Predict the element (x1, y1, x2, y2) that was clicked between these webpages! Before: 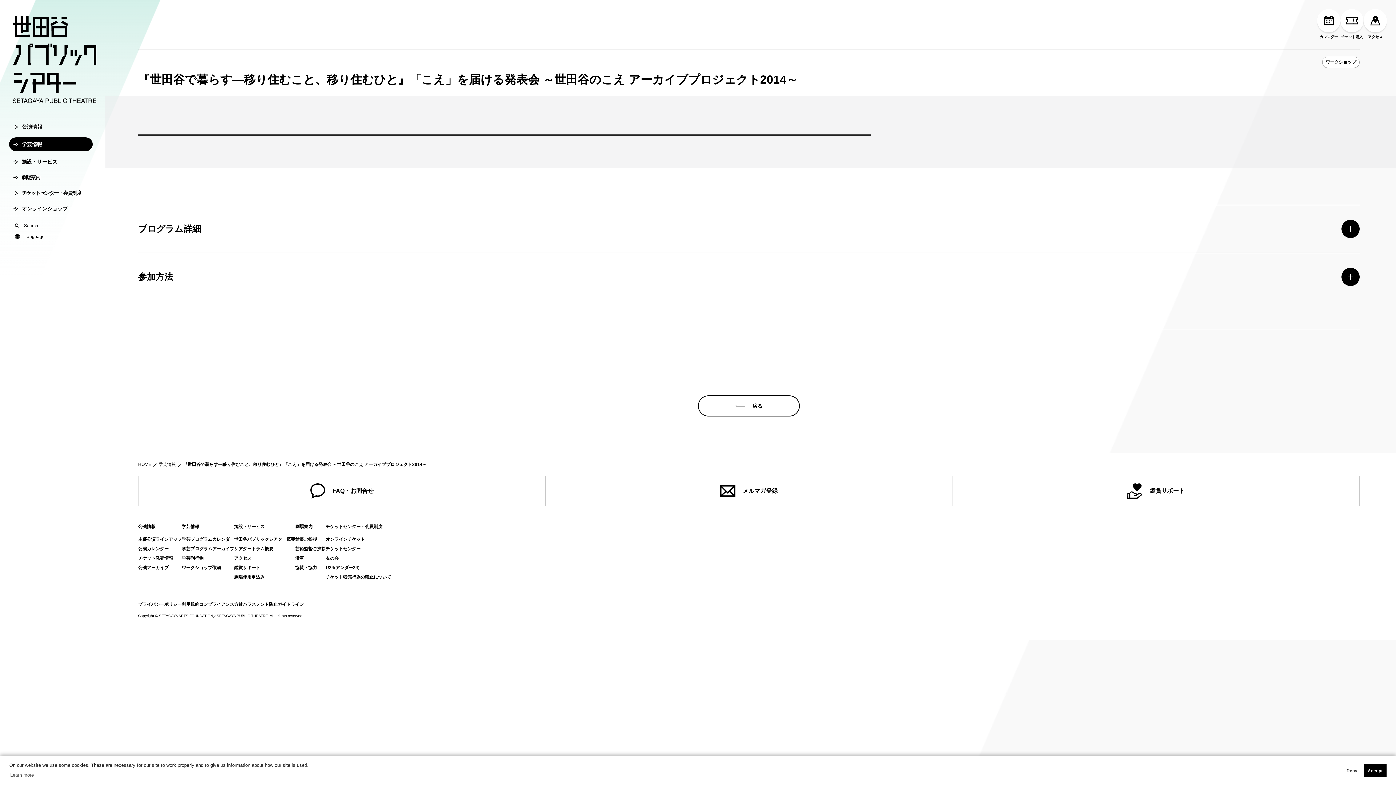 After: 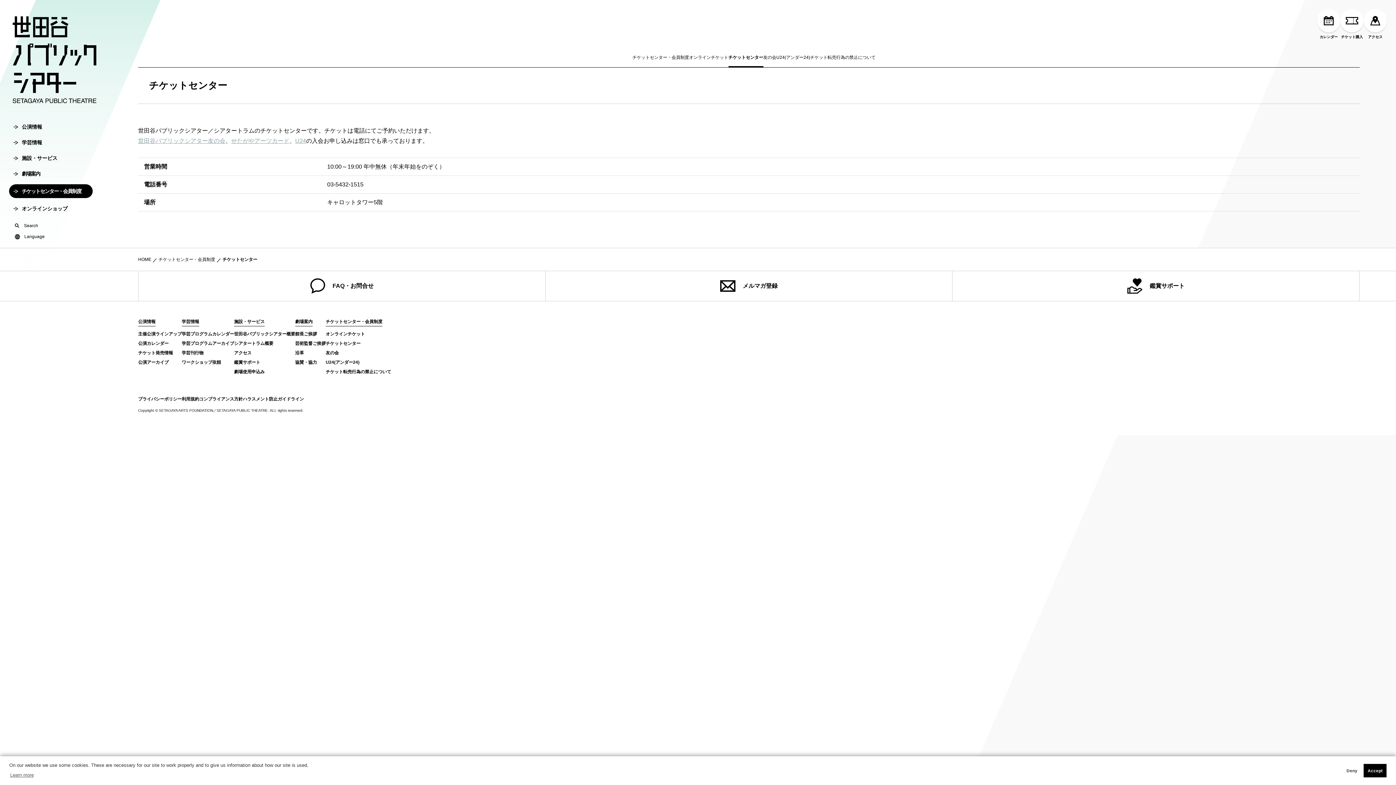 Action: label: チケットセンター bbox: (325, 546, 360, 551)